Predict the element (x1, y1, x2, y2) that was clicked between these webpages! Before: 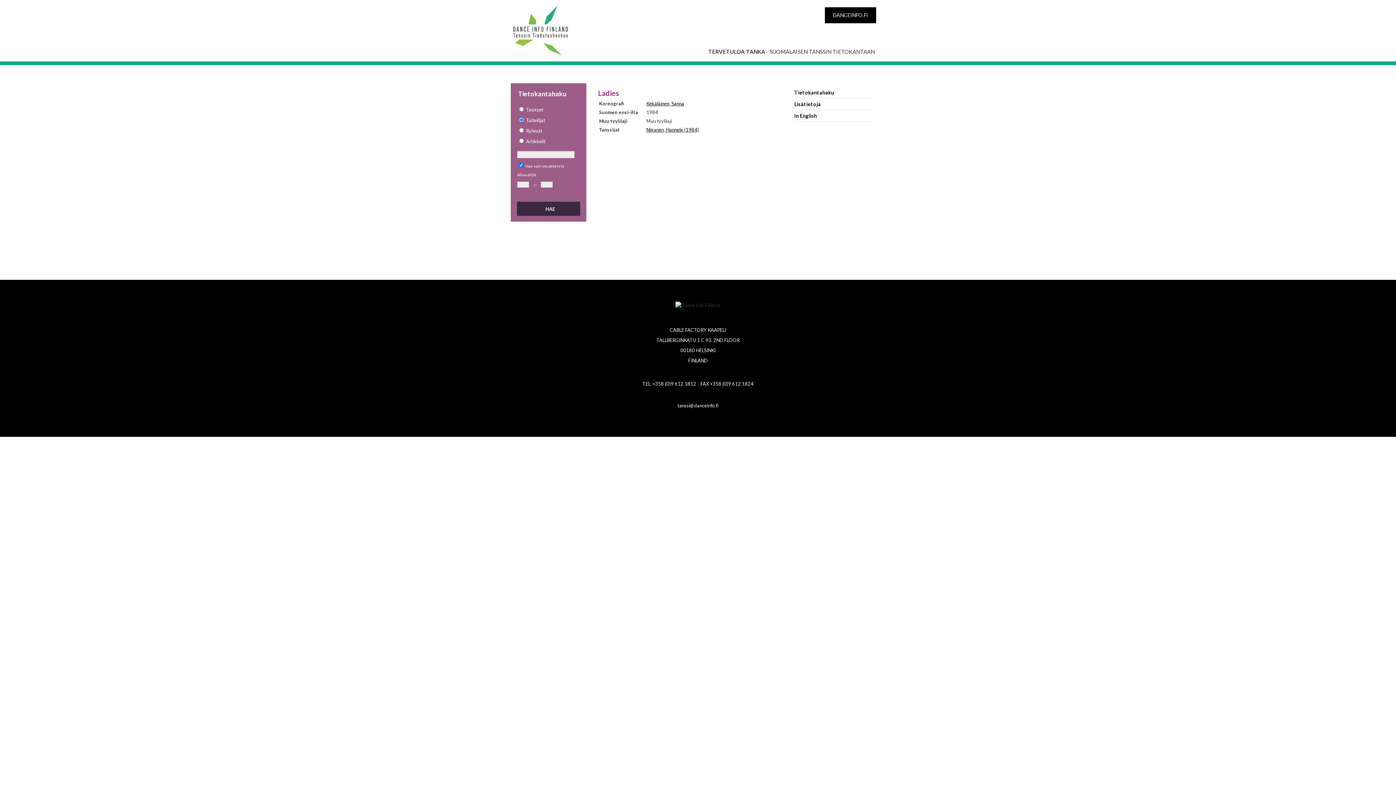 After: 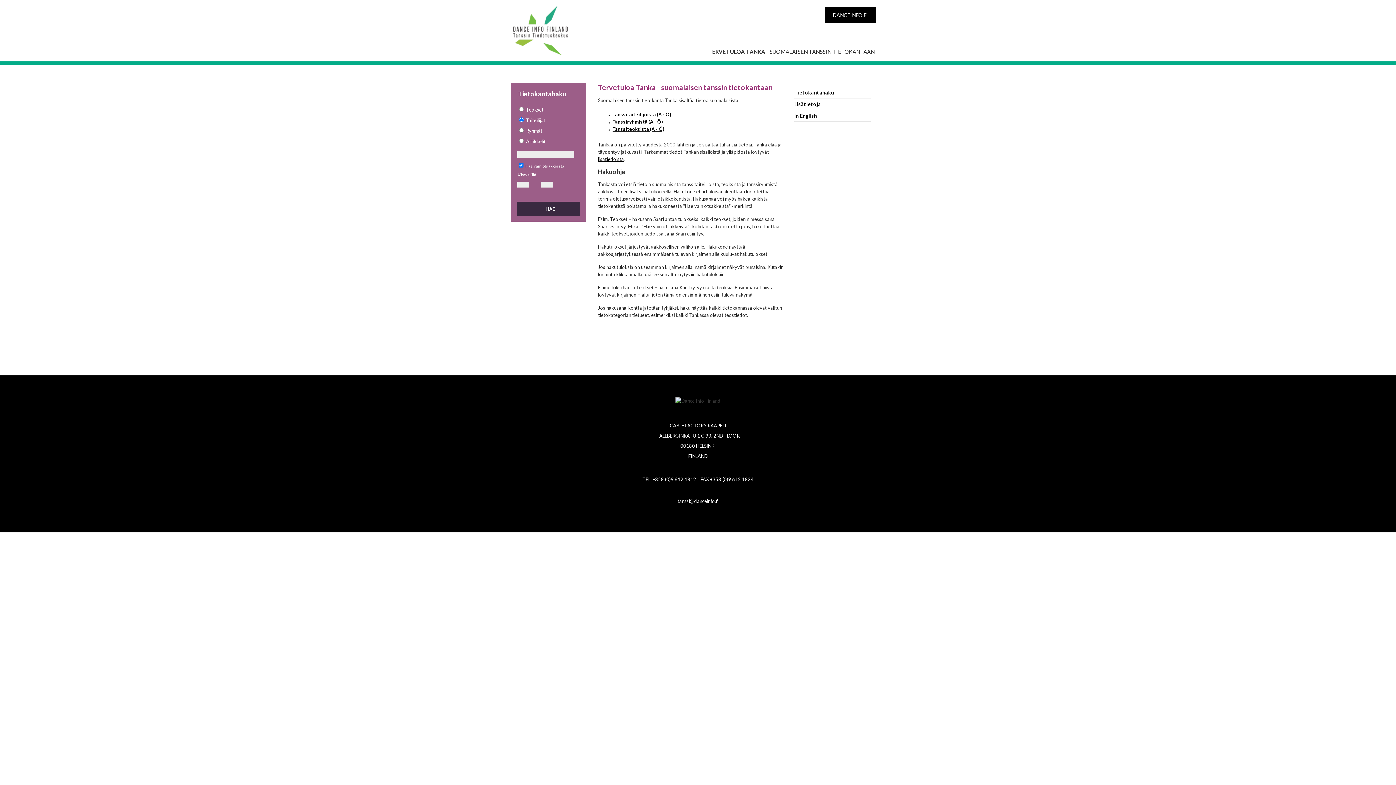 Action: label: Tietokantahaku bbox: (794, 86, 870, 98)